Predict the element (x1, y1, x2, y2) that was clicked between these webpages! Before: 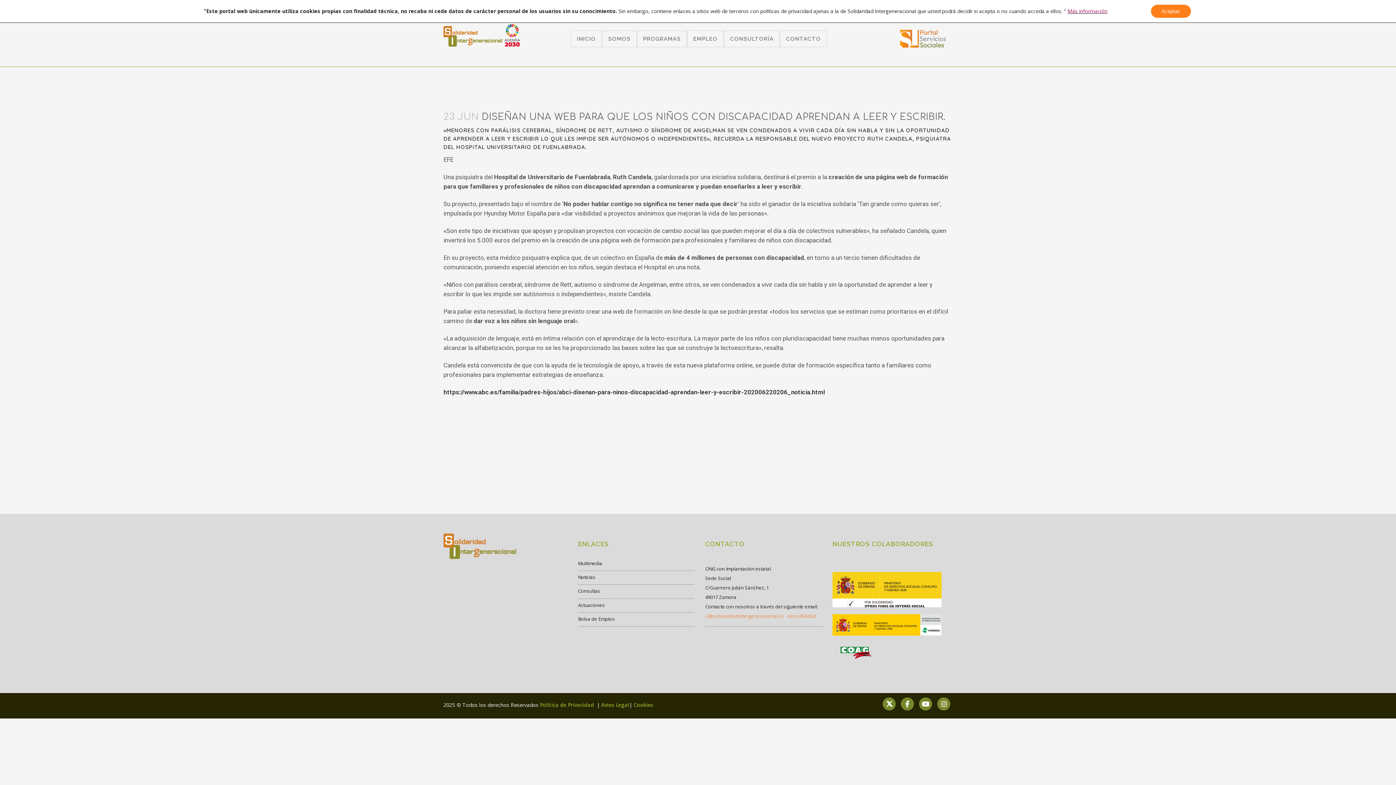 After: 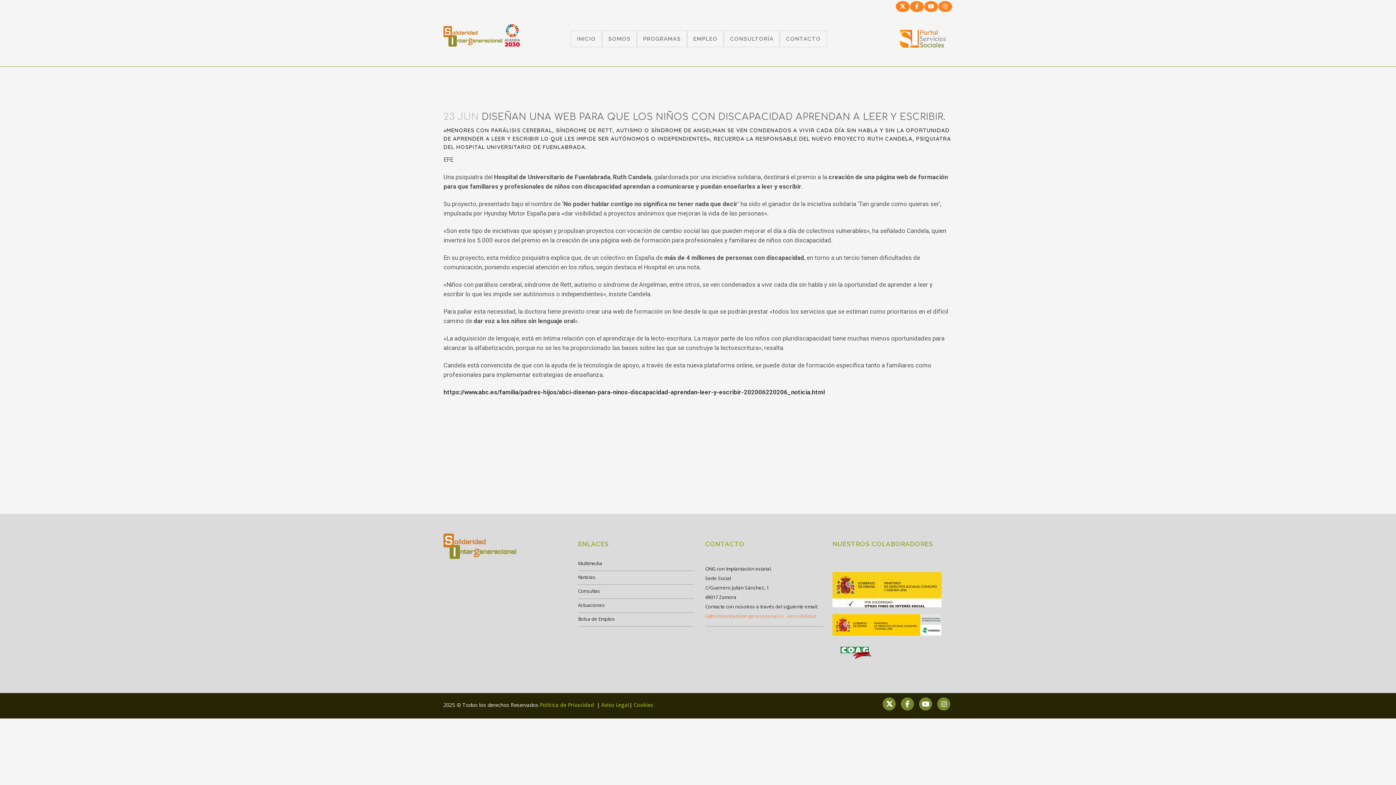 Action: bbox: (1151, 4, 1191, 17) label: Aceptar